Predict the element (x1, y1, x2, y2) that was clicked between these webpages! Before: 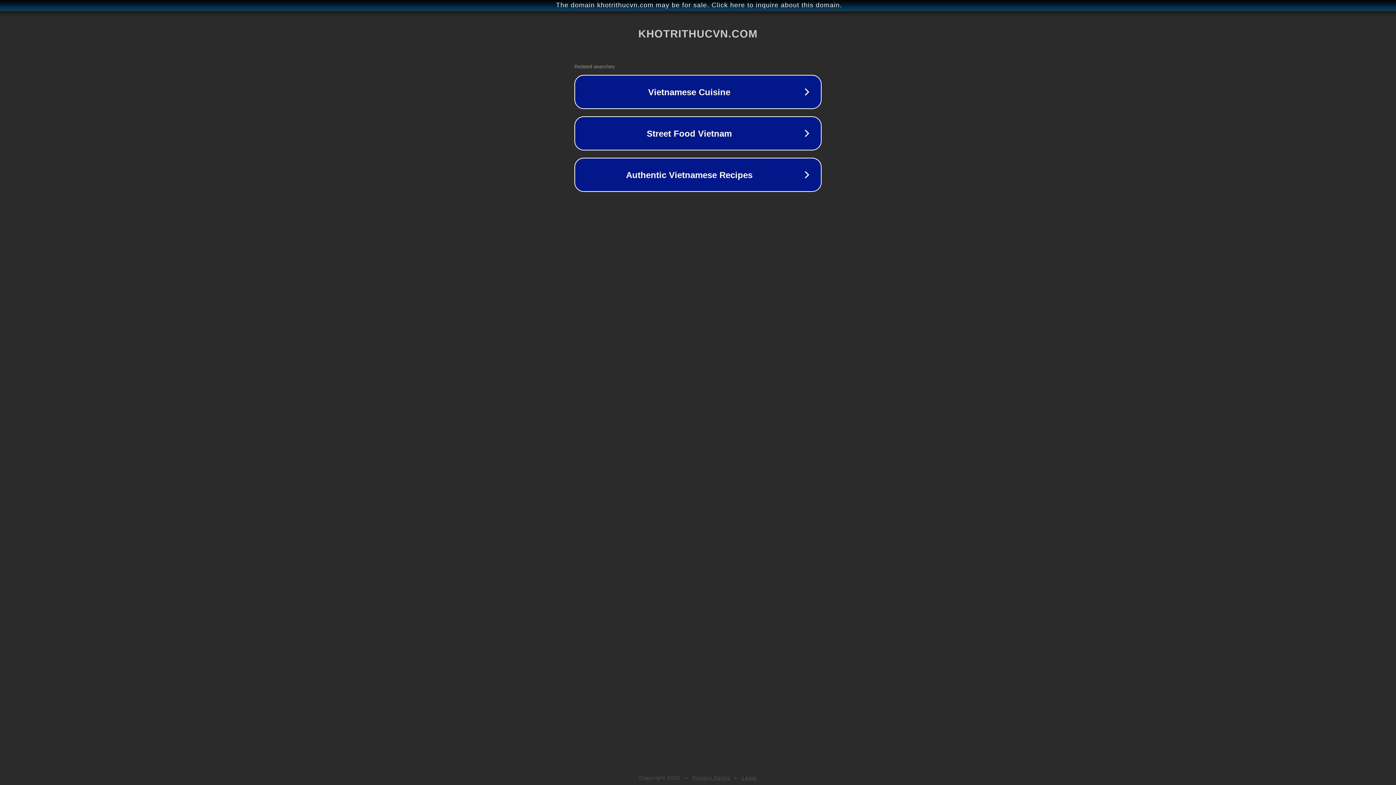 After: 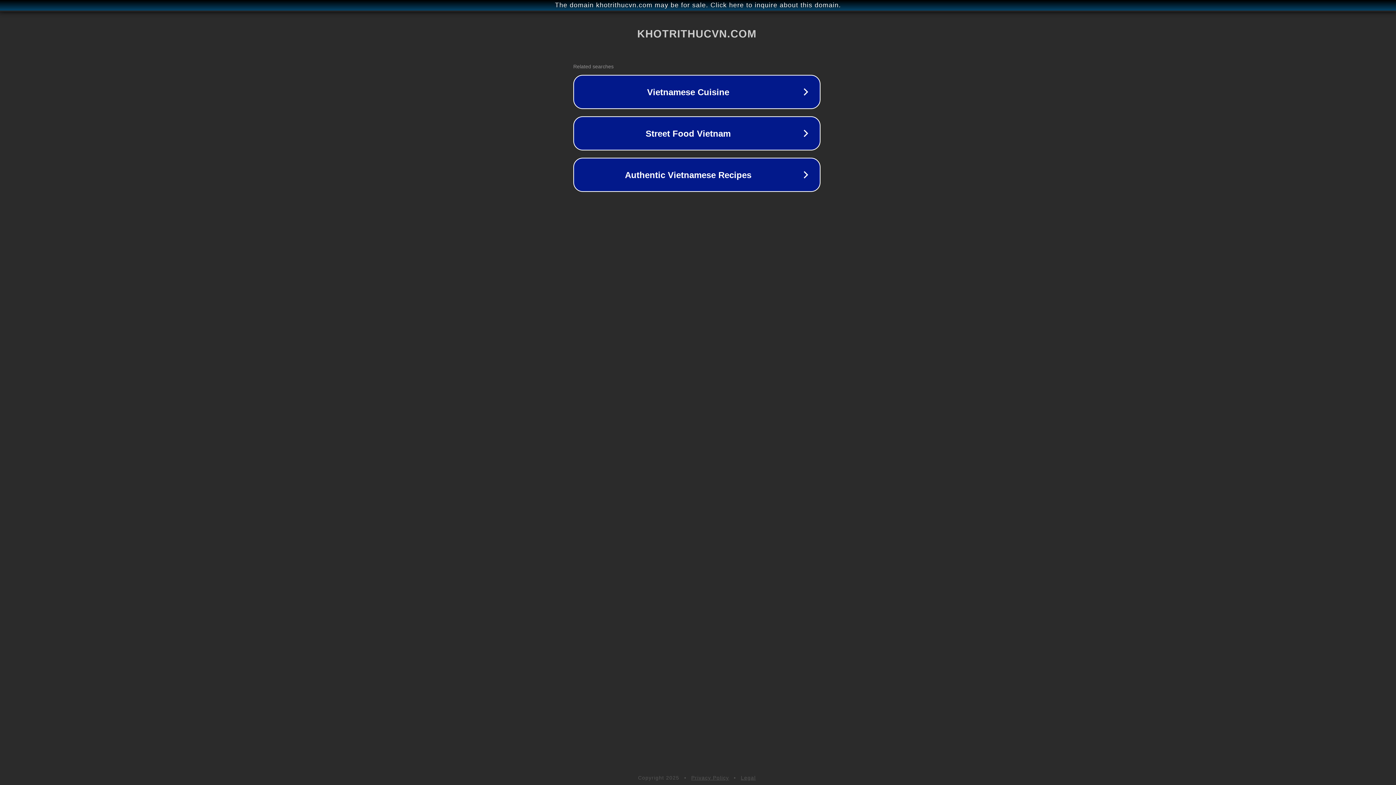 Action: bbox: (1, 1, 1397, 9) label: The domain khotrithucvn.com may be for sale. Click here to inquire about this domain.